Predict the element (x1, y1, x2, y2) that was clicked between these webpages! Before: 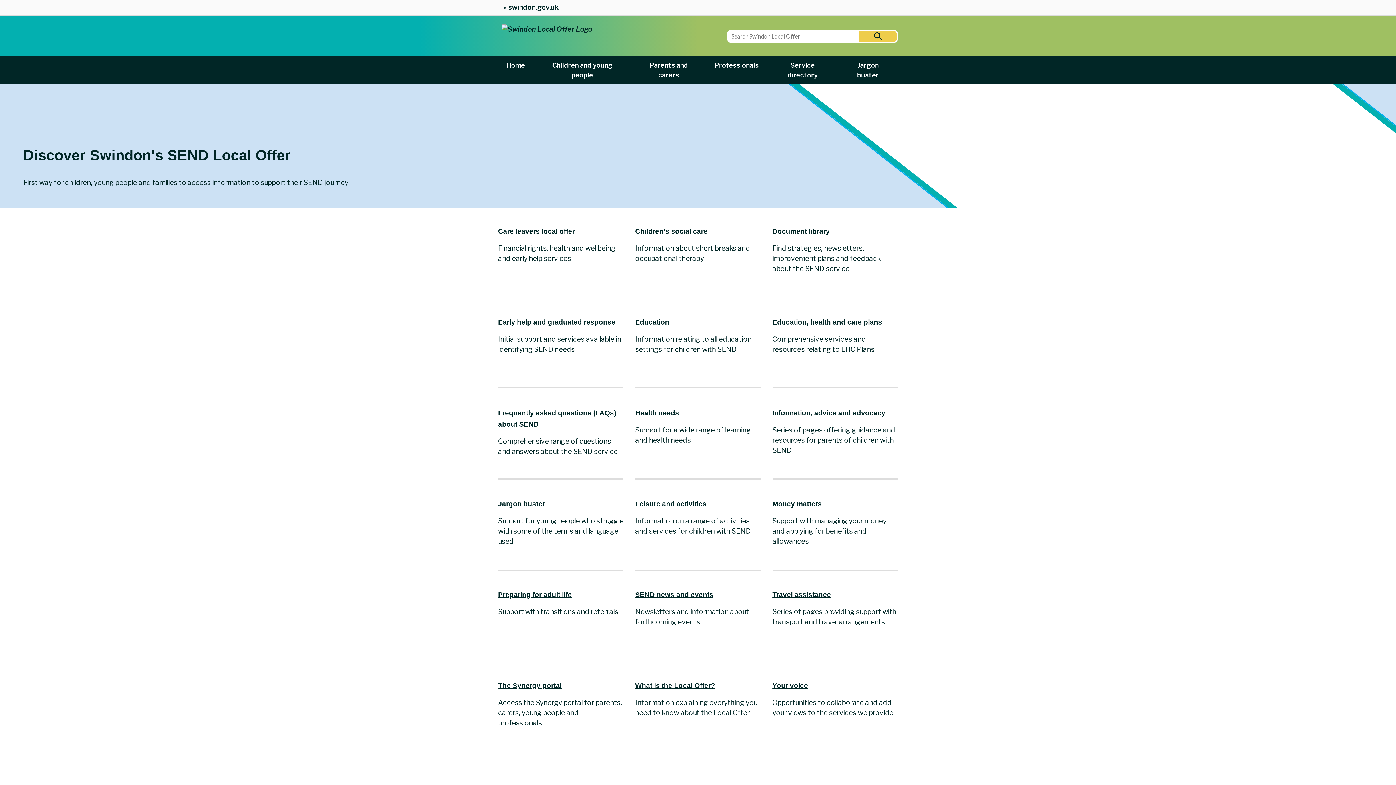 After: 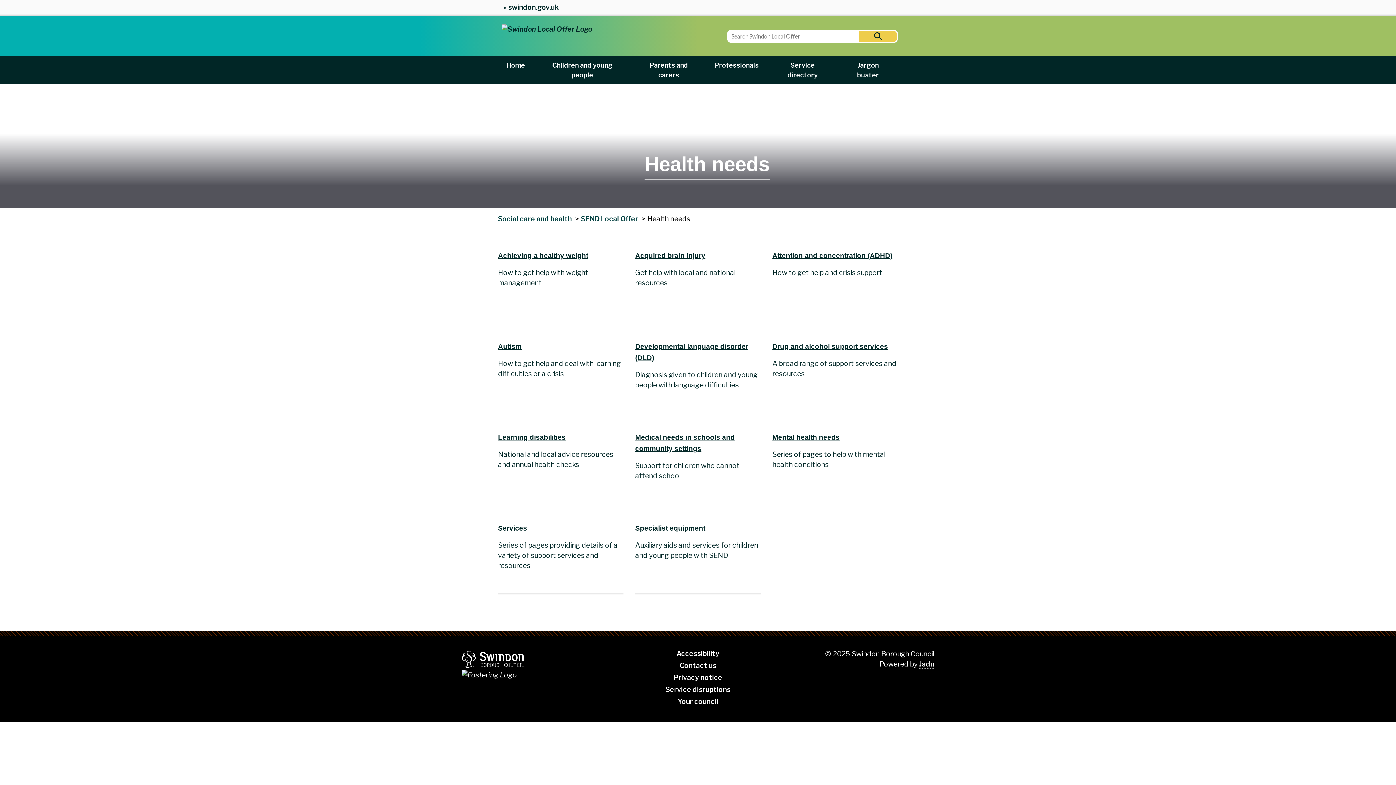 Action: bbox: (635, 409, 679, 417) label: Health needs